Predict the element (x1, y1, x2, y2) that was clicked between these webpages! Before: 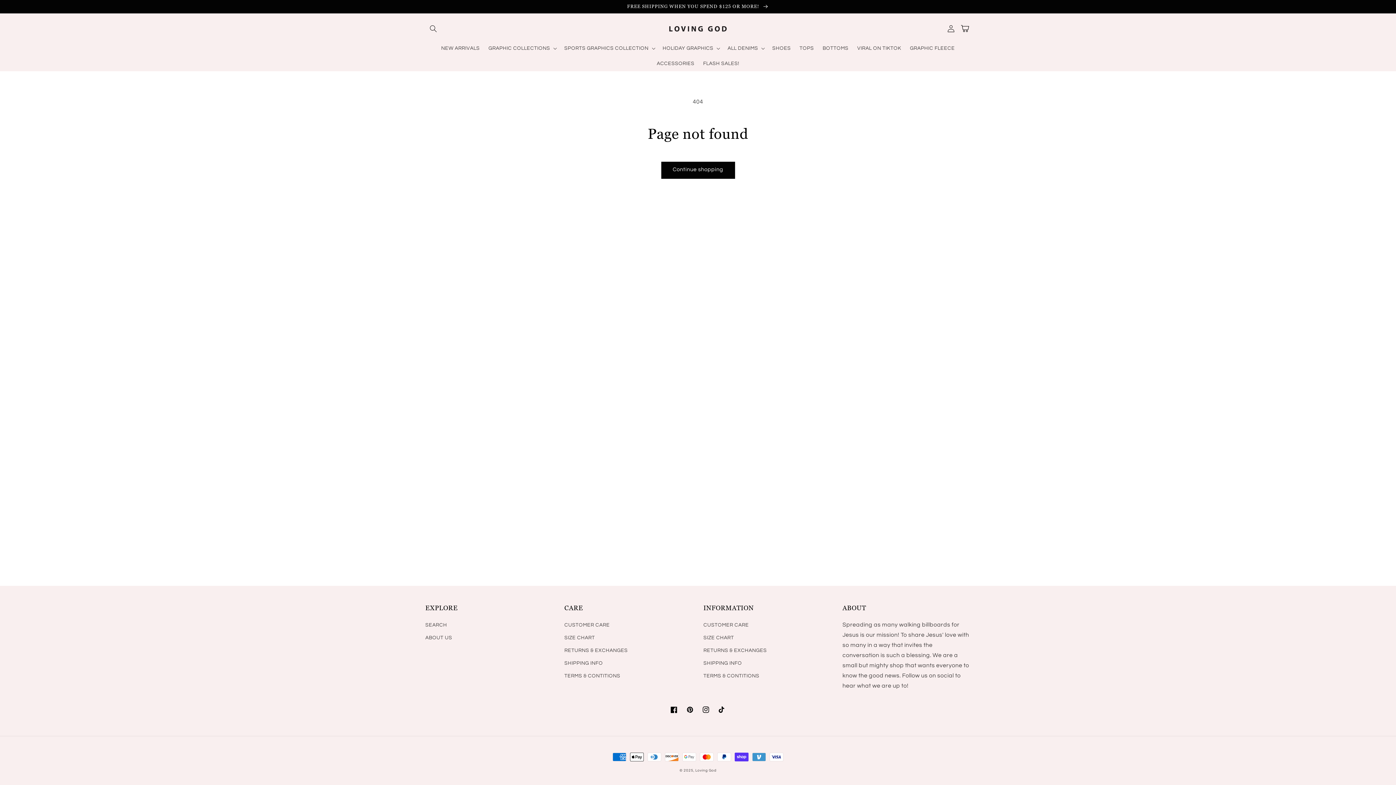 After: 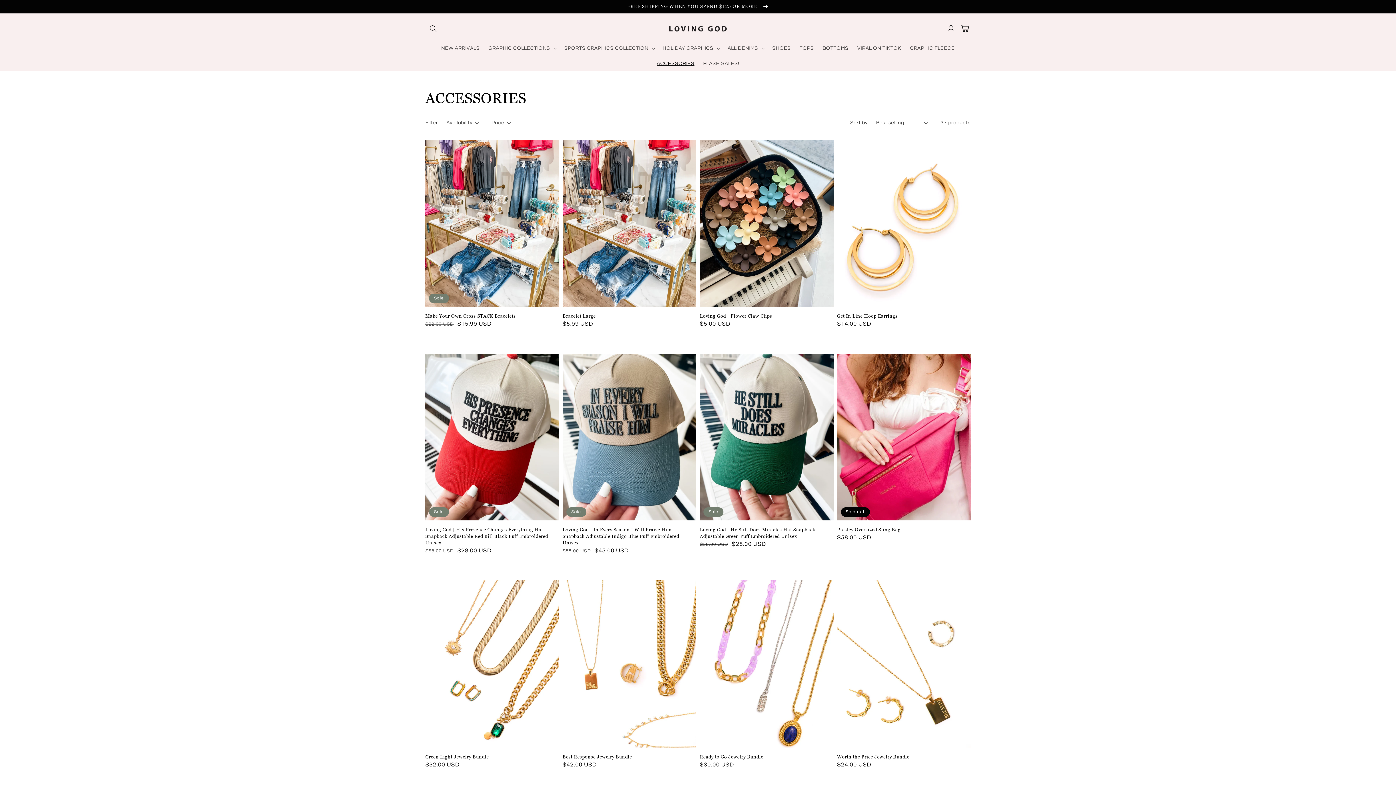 Action: label: ACCESSORIES bbox: (652, 55, 698, 71)